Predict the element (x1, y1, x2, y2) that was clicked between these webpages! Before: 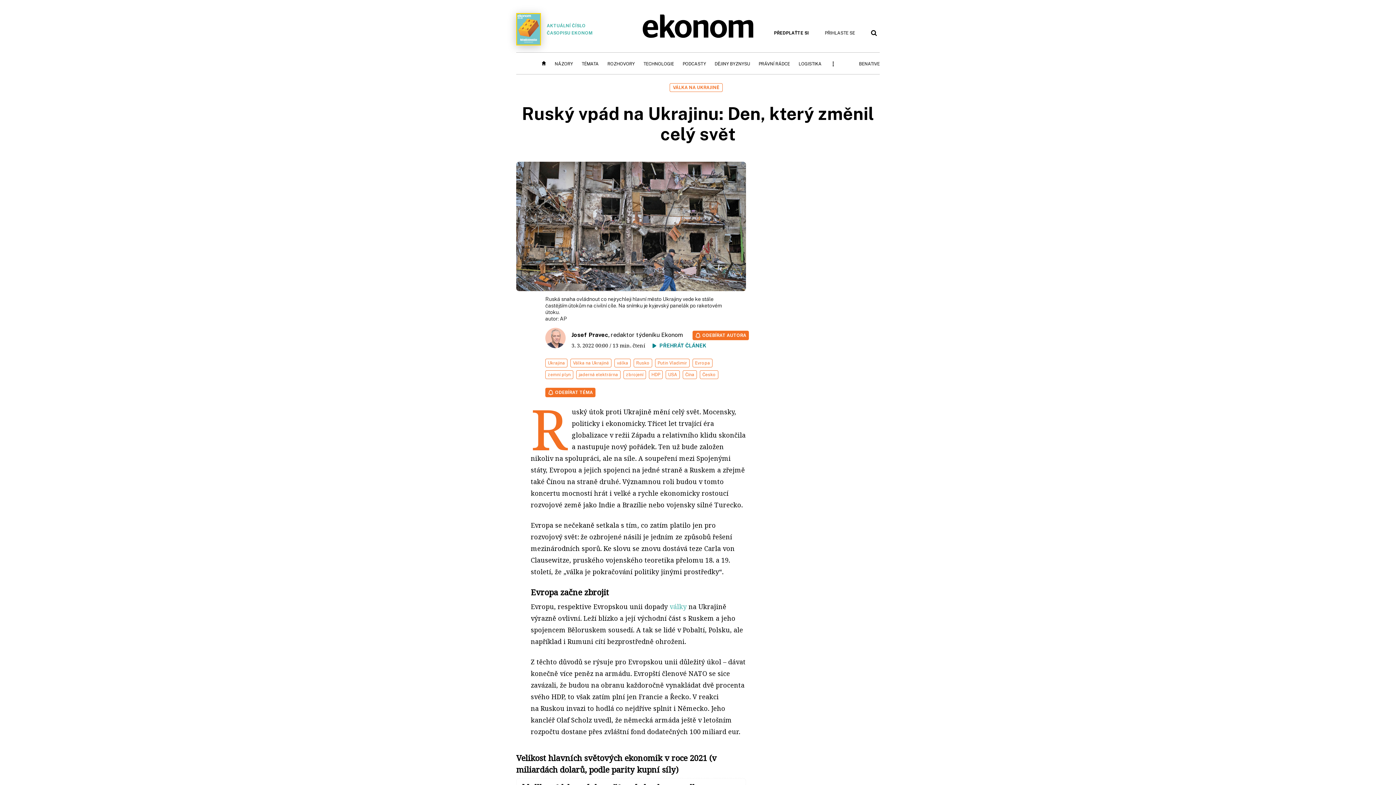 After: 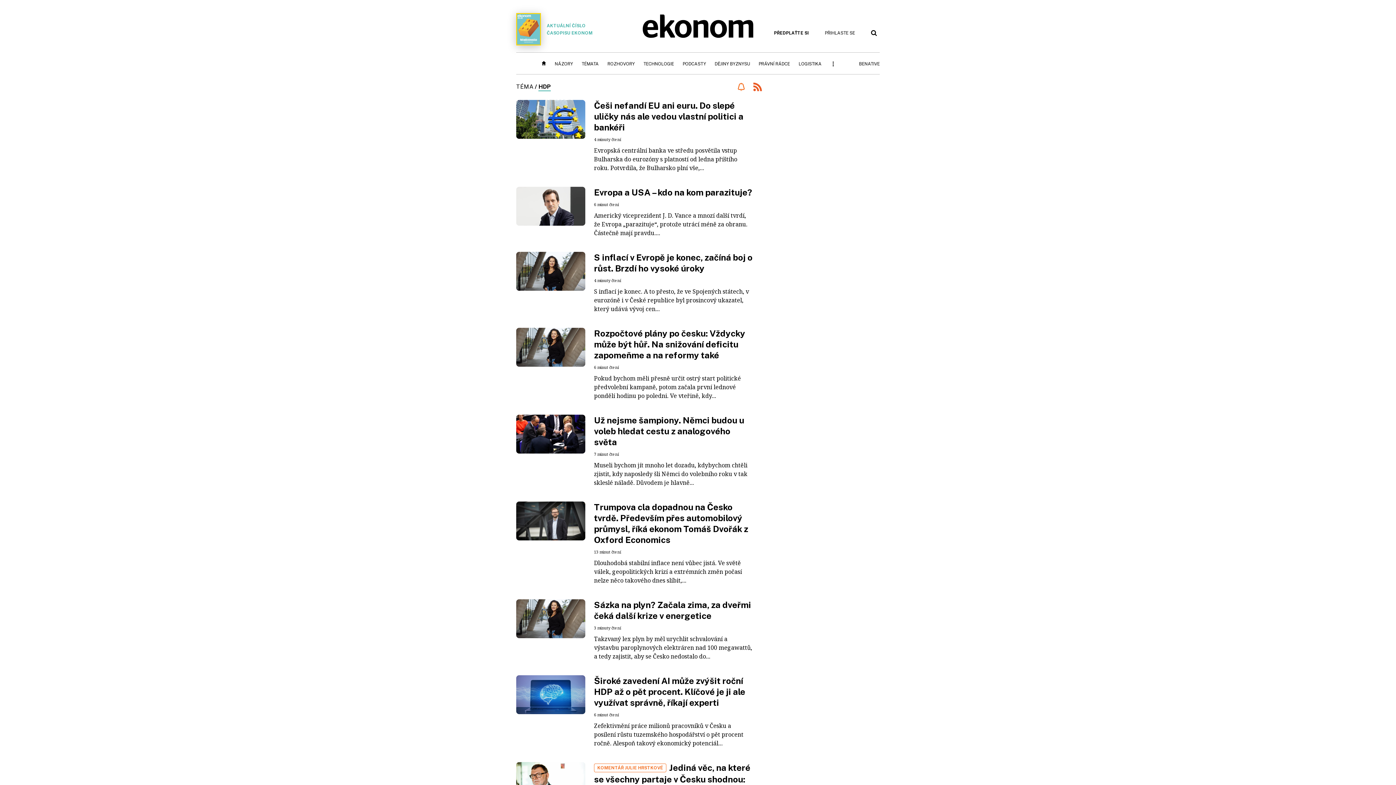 Action: bbox: (649, 370, 662, 379) label: HDP